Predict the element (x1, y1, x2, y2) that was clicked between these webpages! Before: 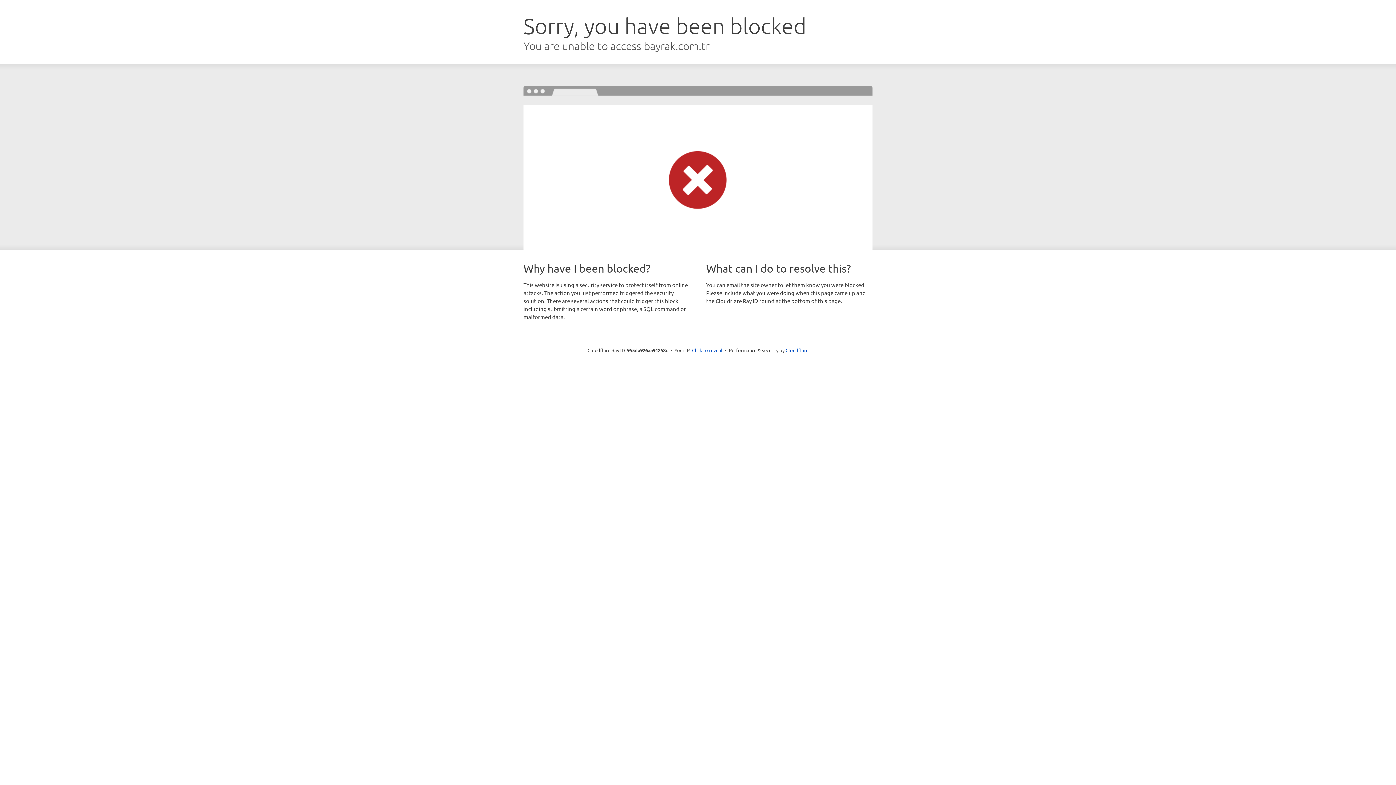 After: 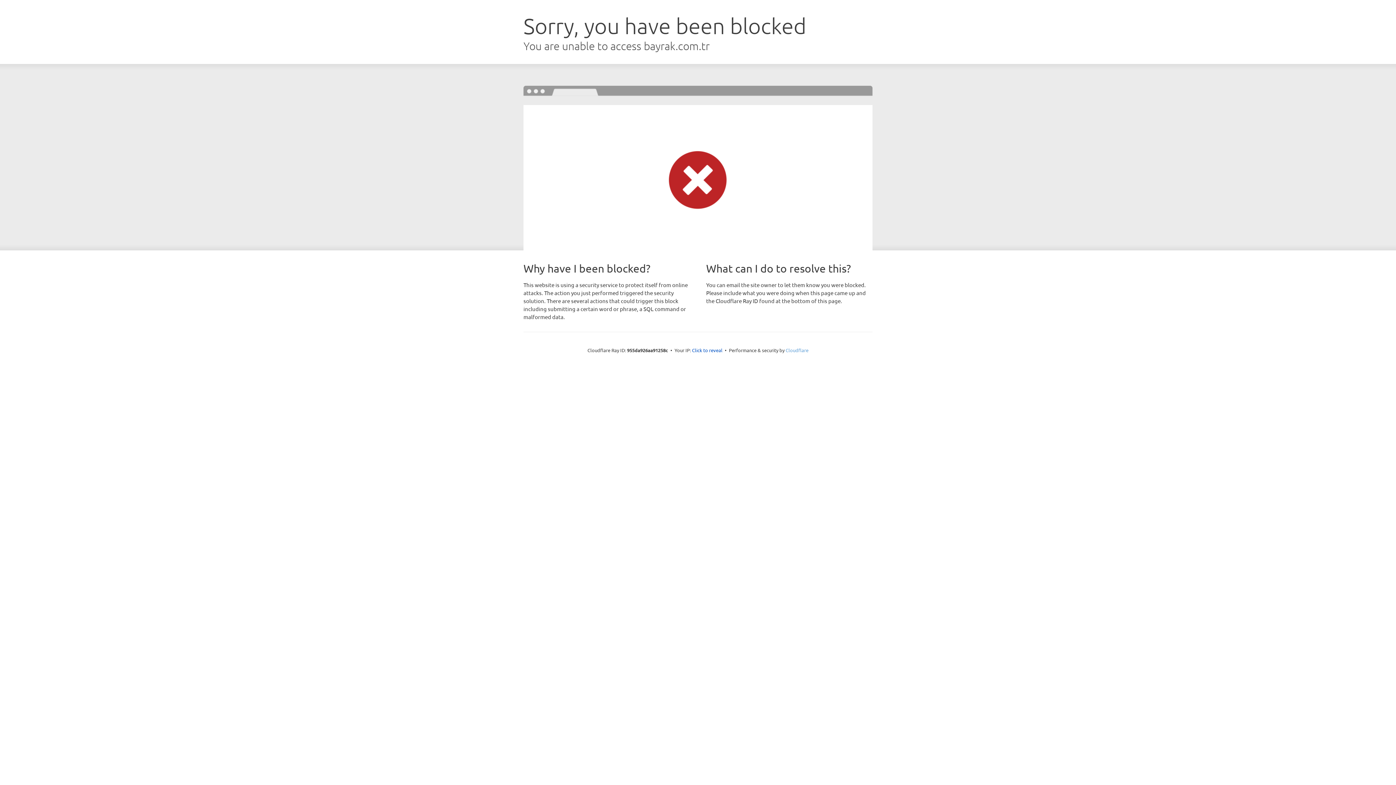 Action: label: Cloudflare bbox: (785, 347, 808, 353)